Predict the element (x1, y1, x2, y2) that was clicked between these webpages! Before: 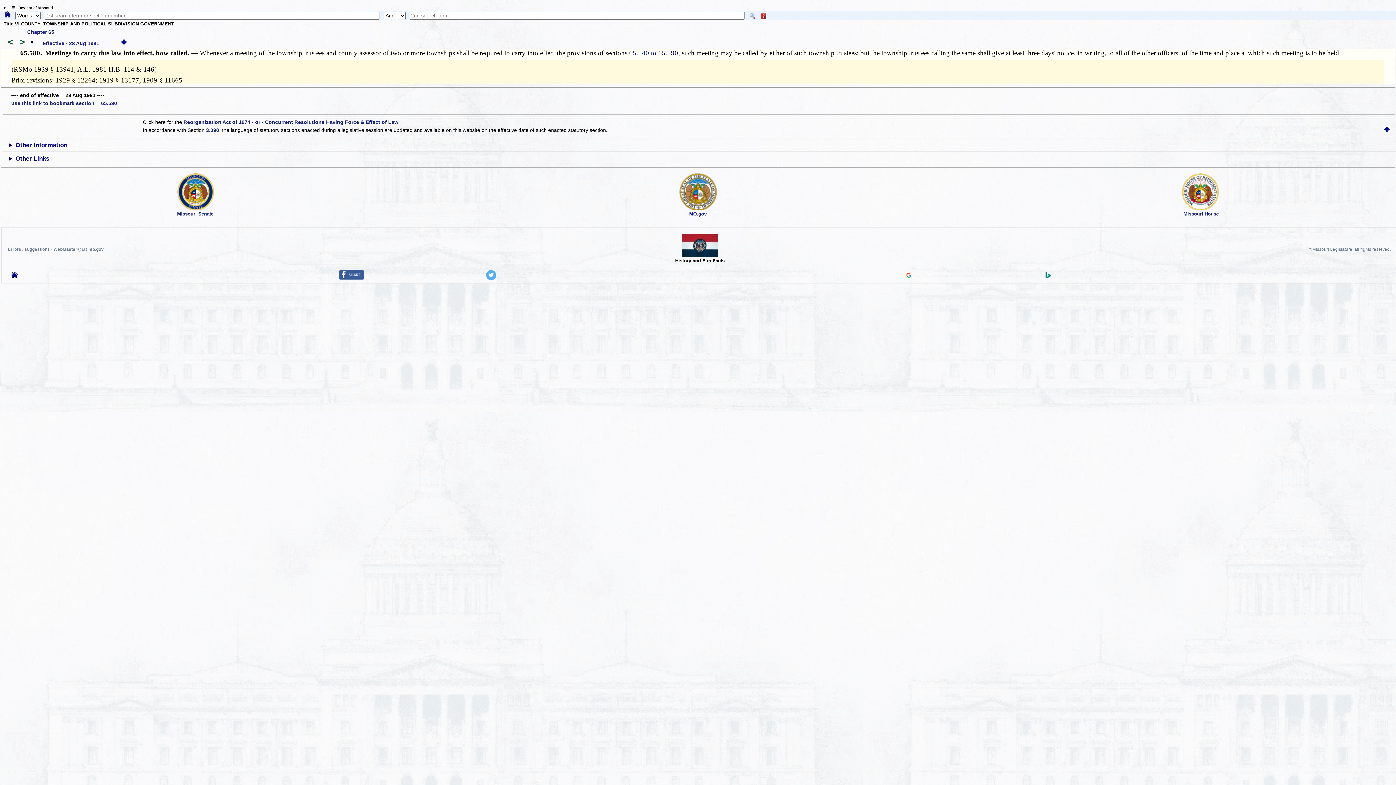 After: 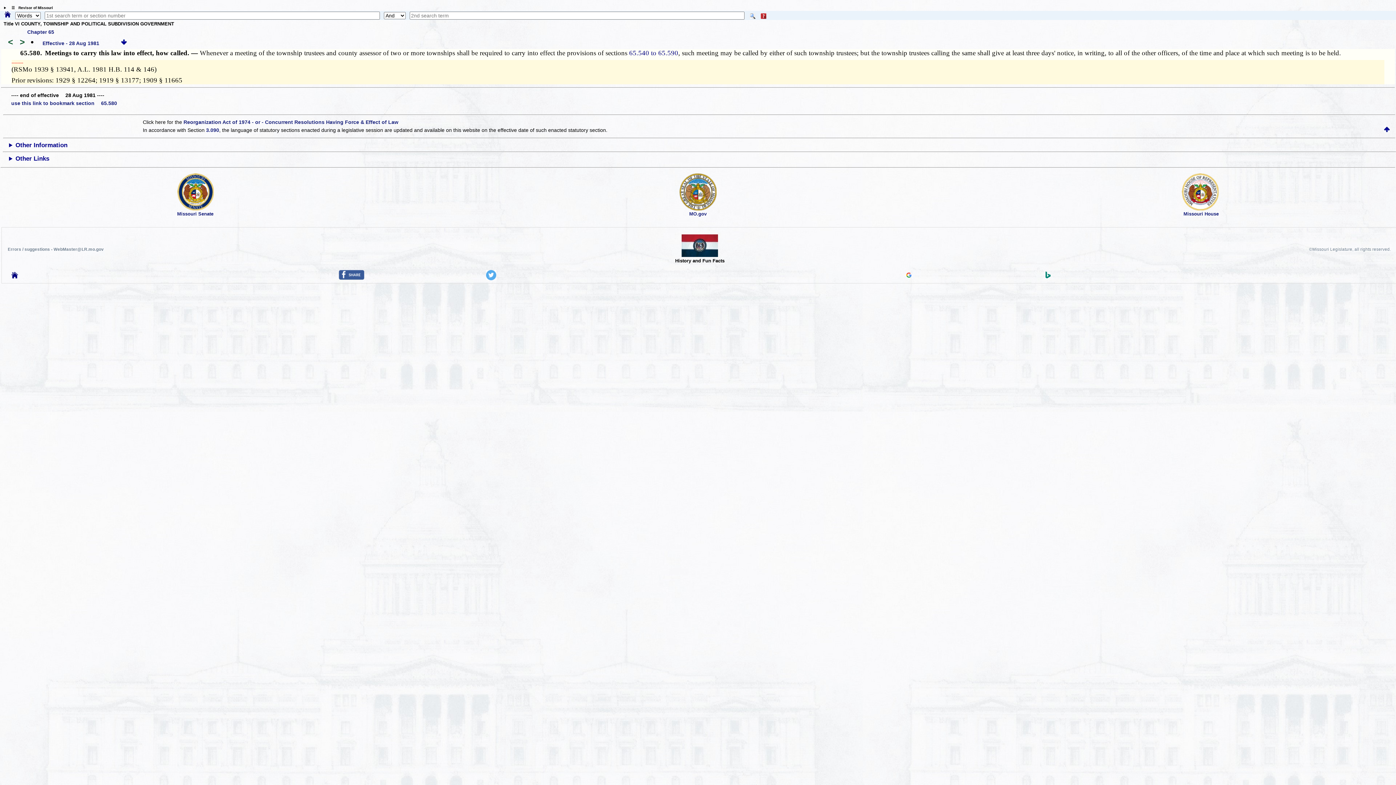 Action: bbox: (906, 273, 911, 278)